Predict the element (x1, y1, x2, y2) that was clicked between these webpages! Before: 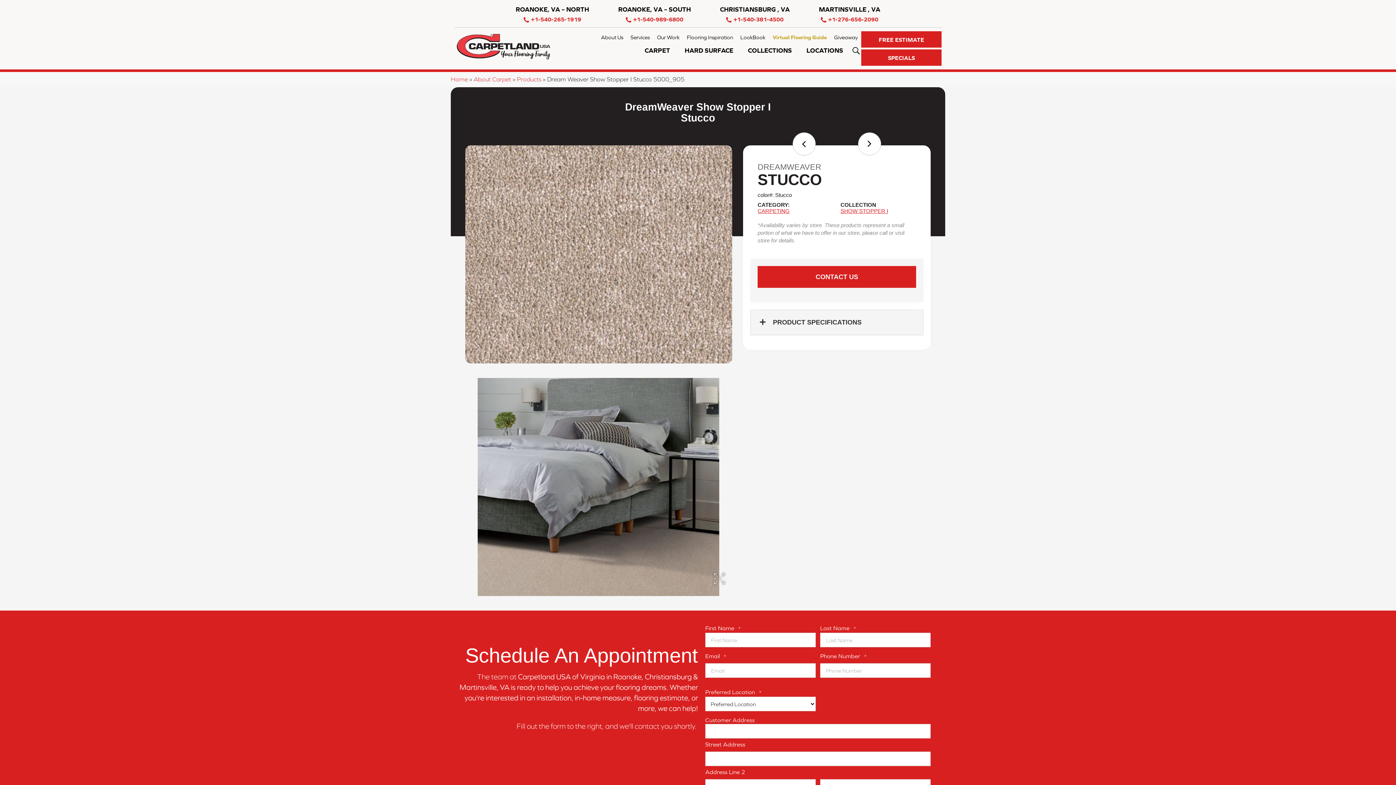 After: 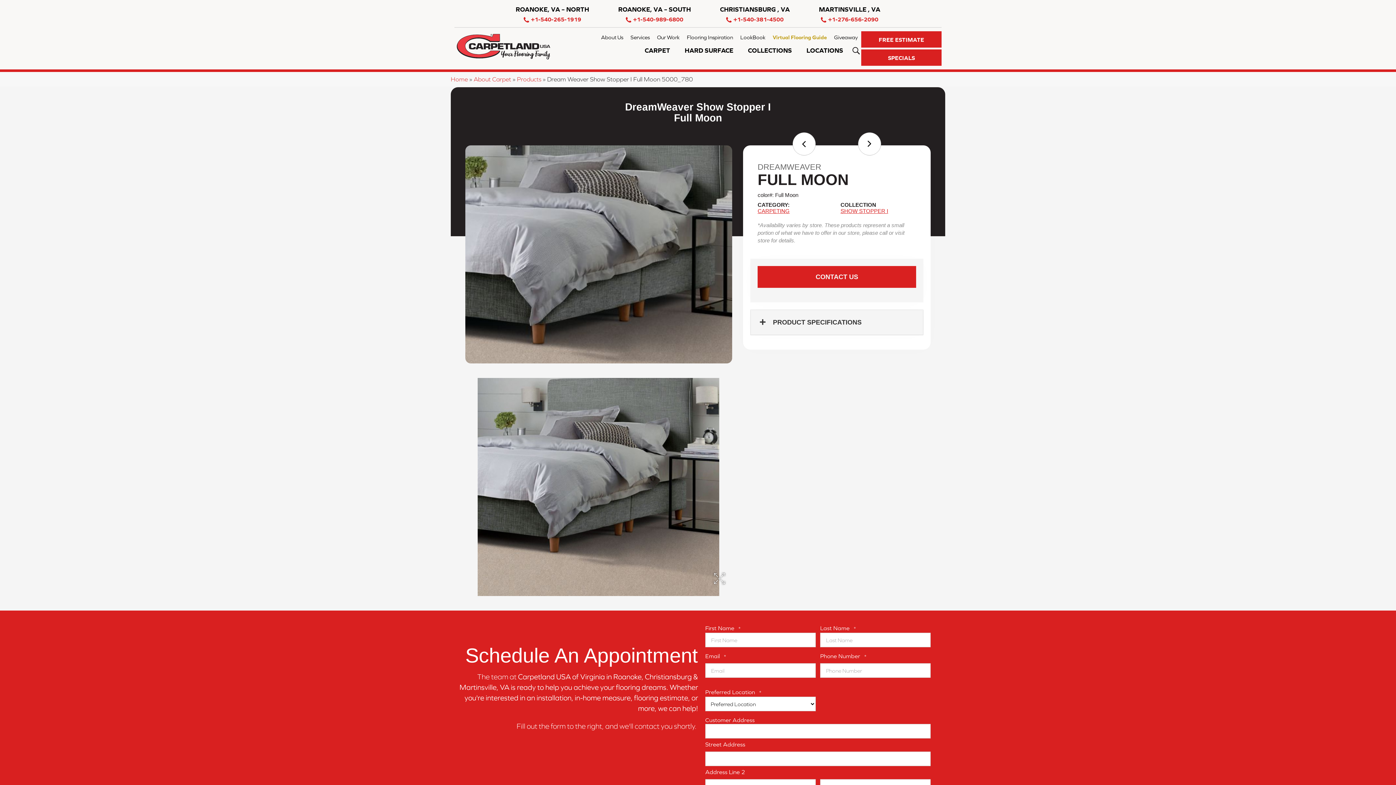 Action: bbox: (792, 132, 816, 155)